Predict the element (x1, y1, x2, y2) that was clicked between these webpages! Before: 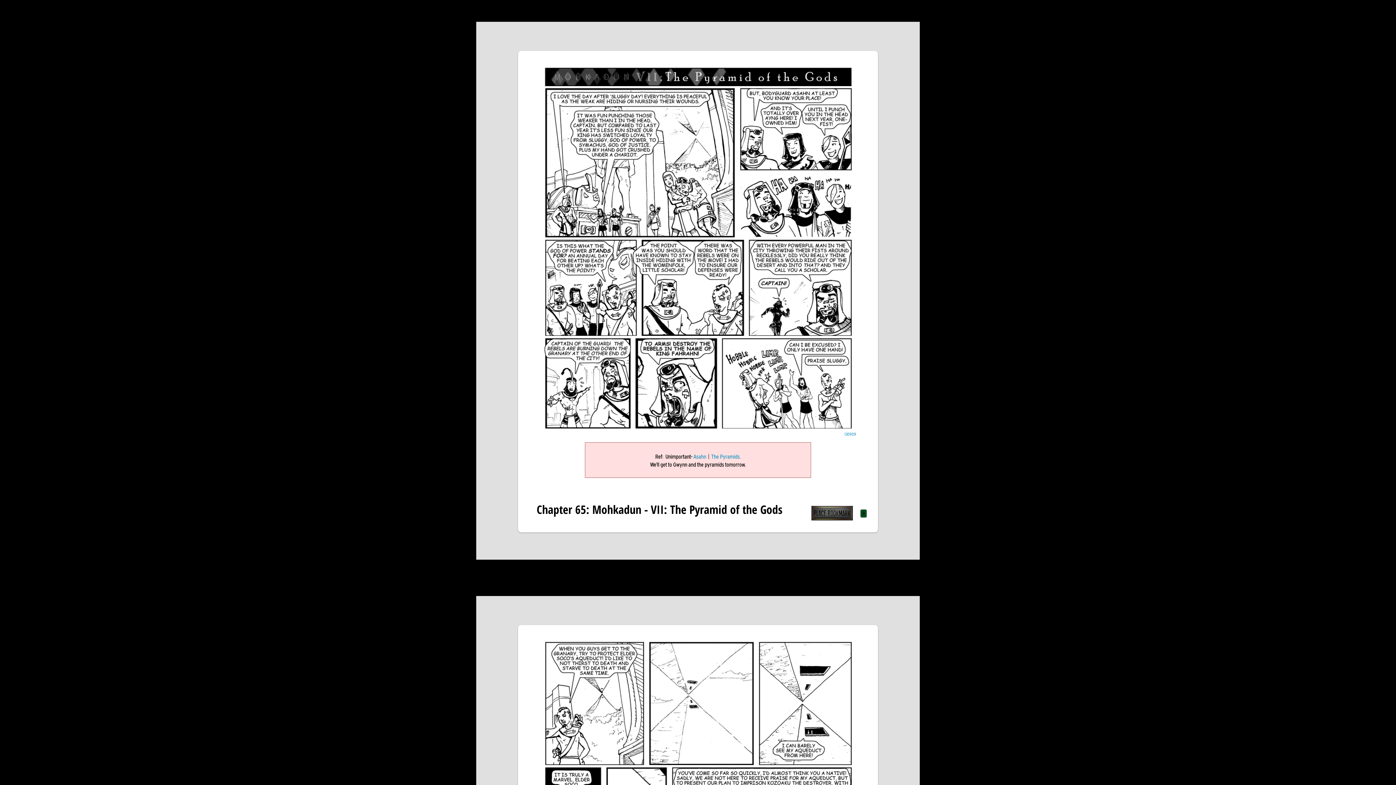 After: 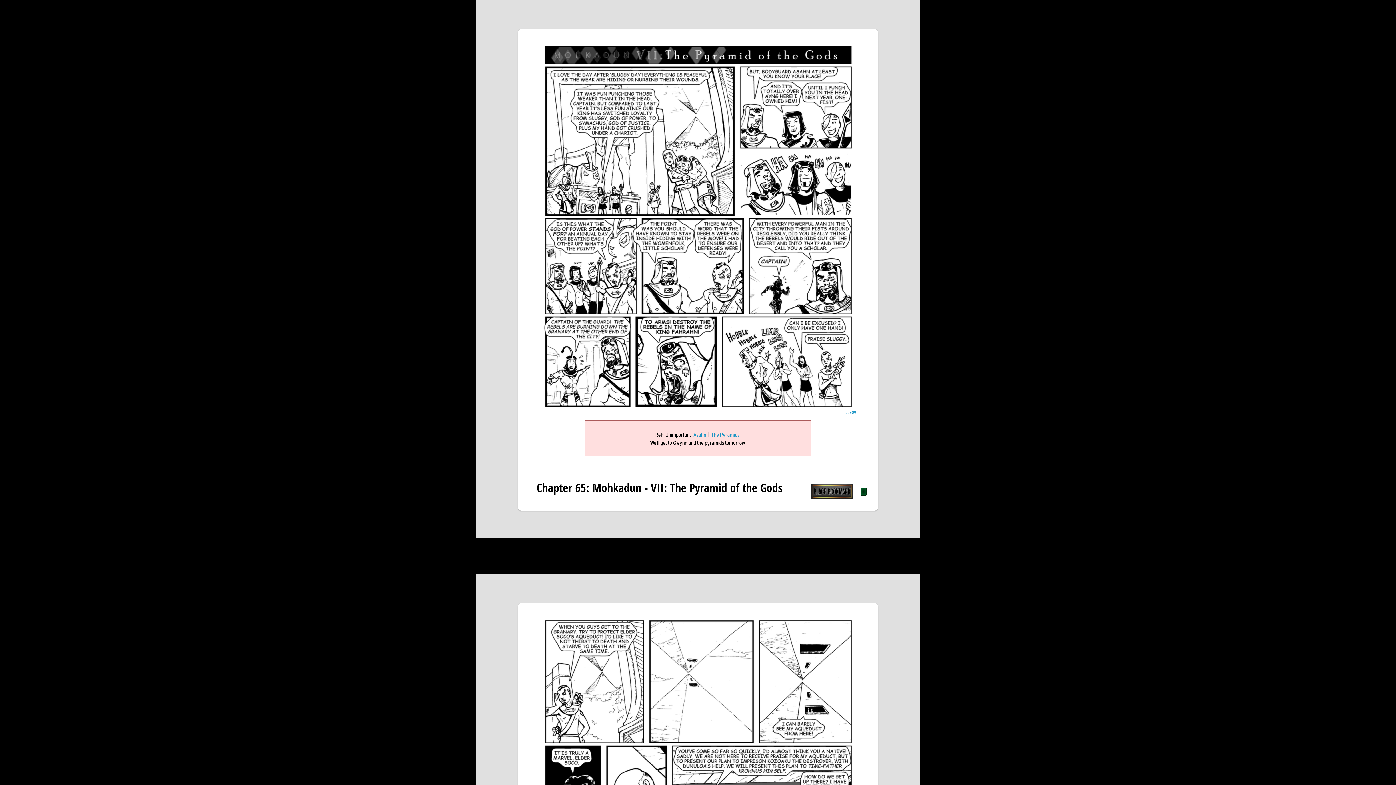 Action: label: 130909 bbox: (844, 430, 856, 437)